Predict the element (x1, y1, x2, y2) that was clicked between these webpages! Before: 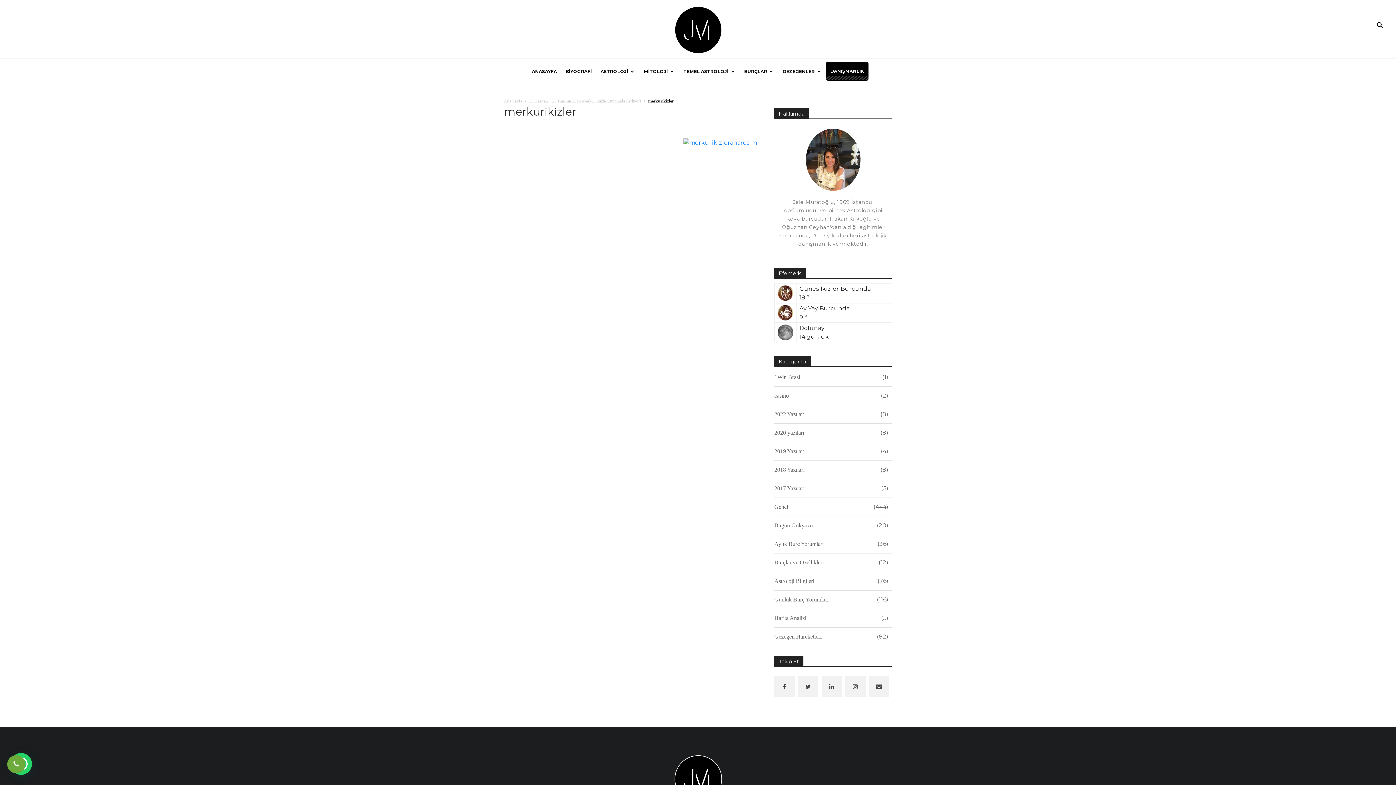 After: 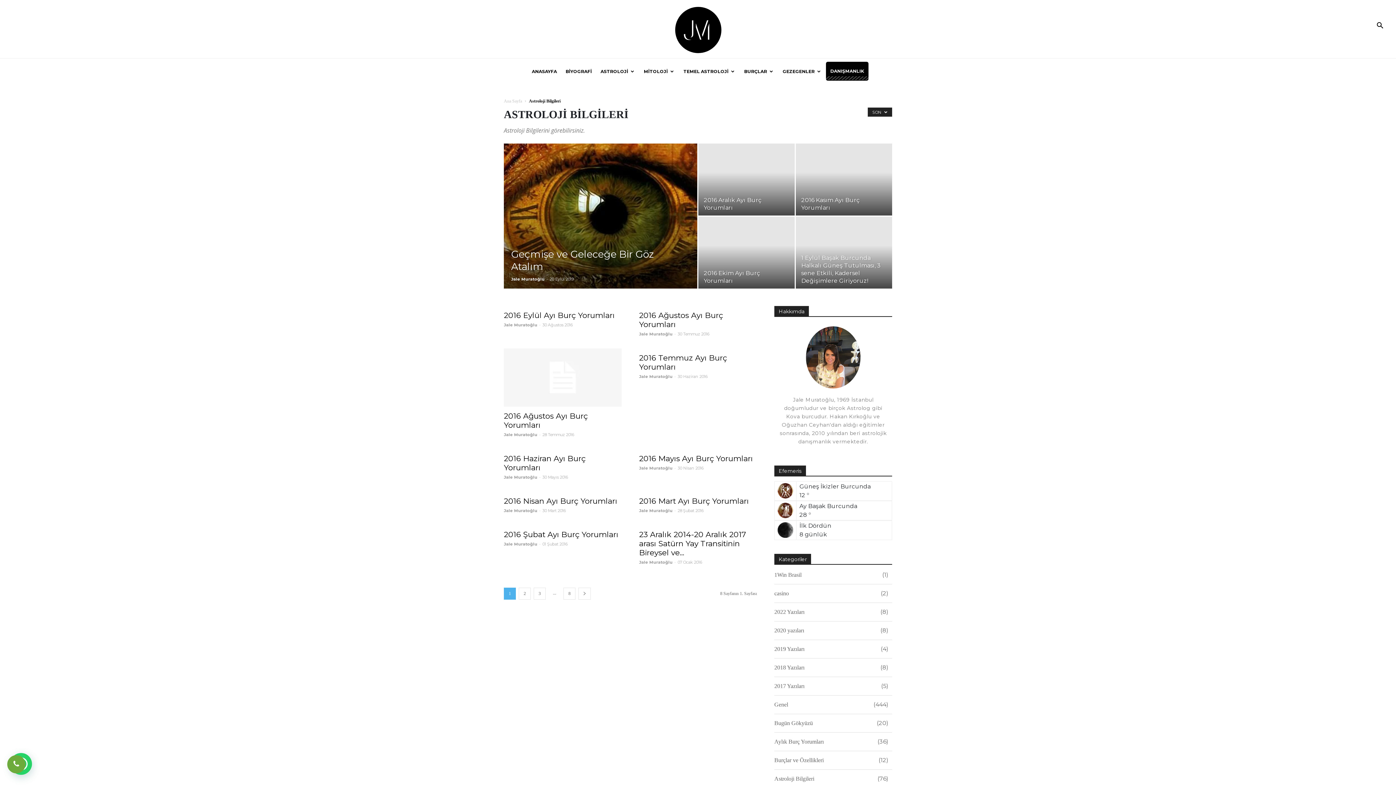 Action: label: Astroloji Bilgileri
76 bbox: (774, 575, 892, 586)